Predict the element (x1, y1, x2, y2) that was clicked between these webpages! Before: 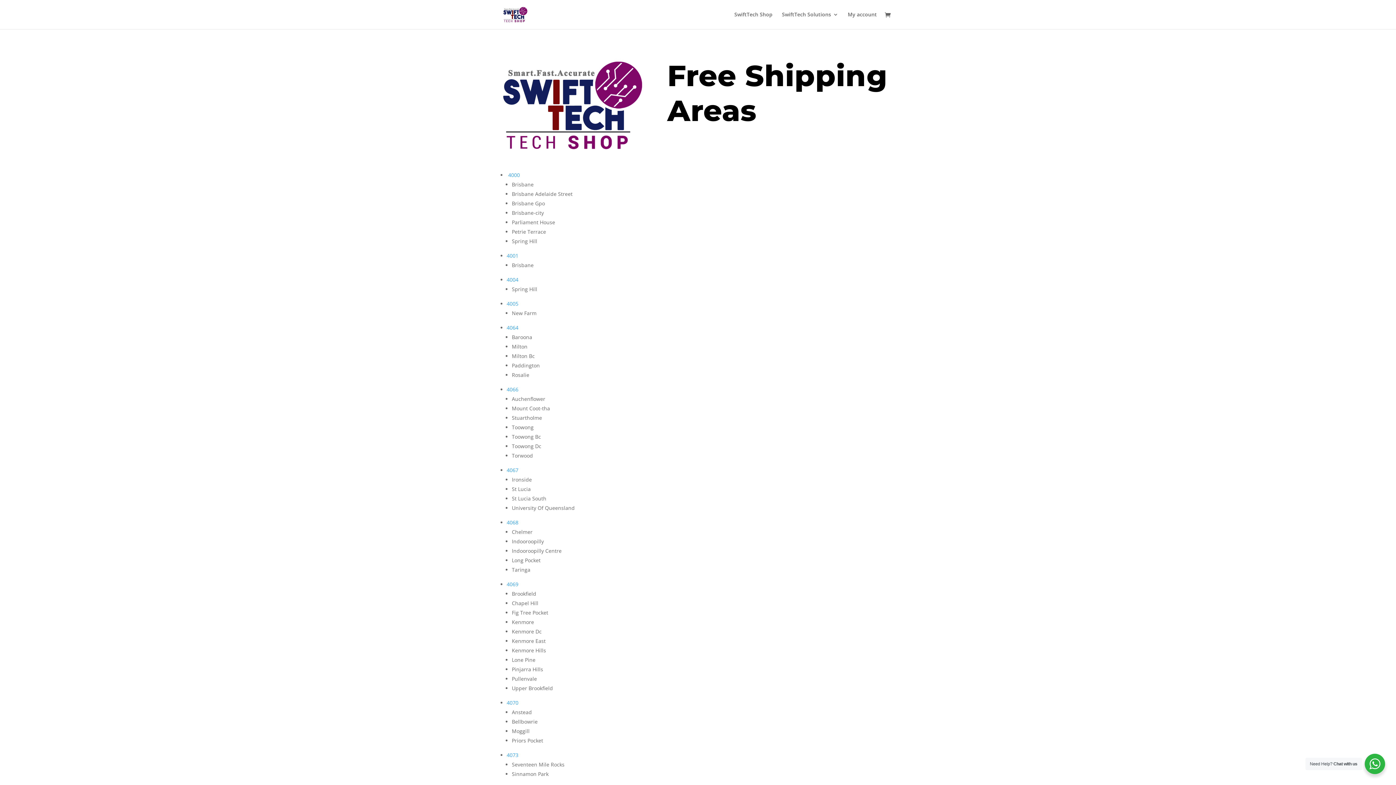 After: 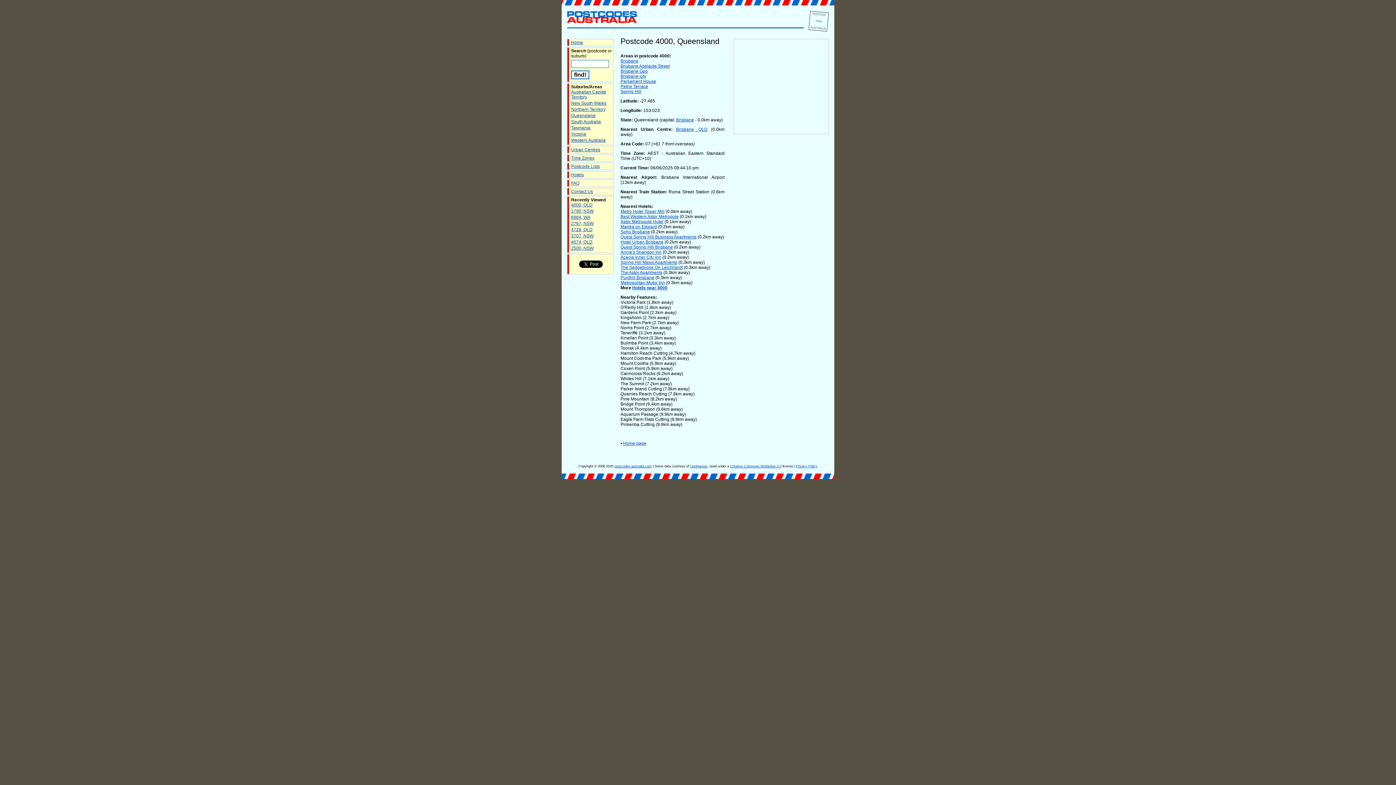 Action: label: 4000 bbox: (508, 171, 520, 178)